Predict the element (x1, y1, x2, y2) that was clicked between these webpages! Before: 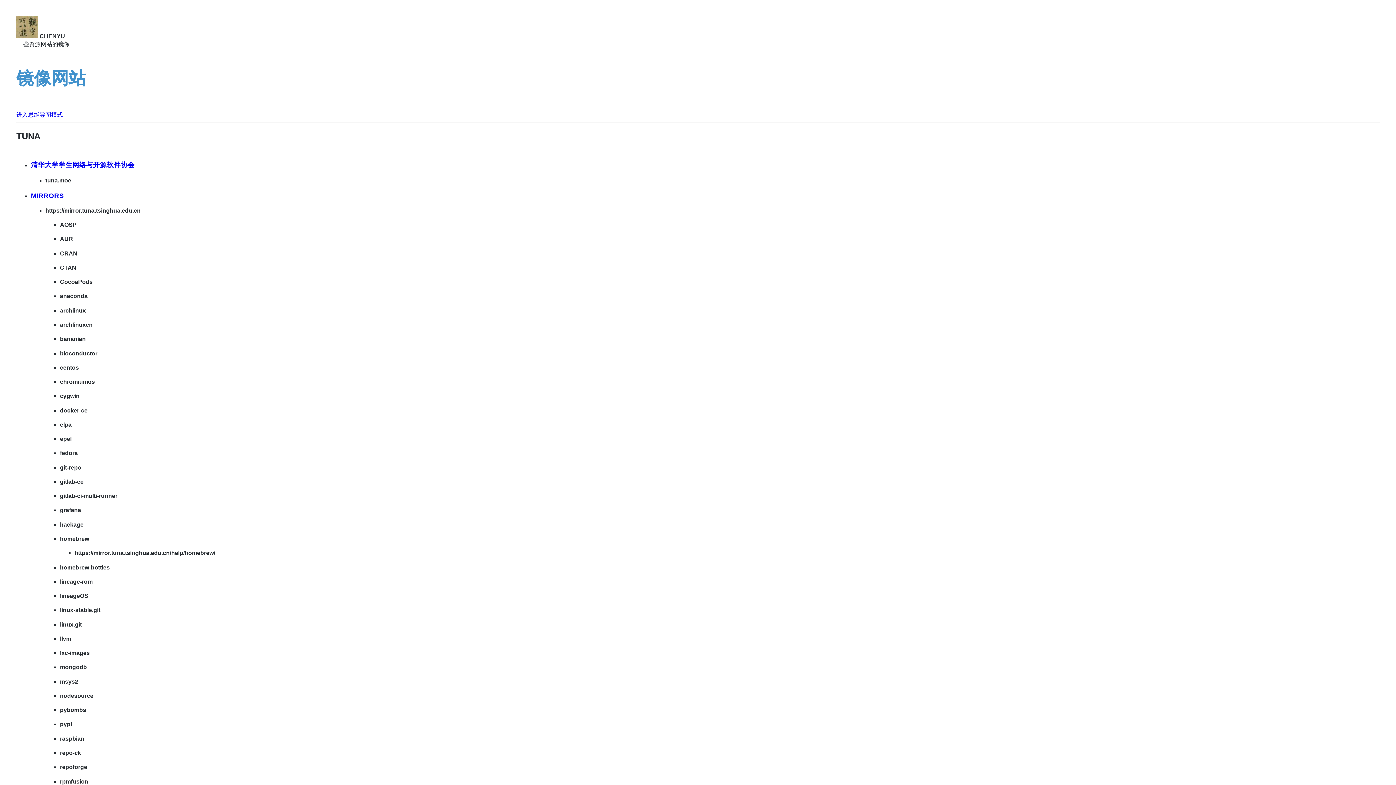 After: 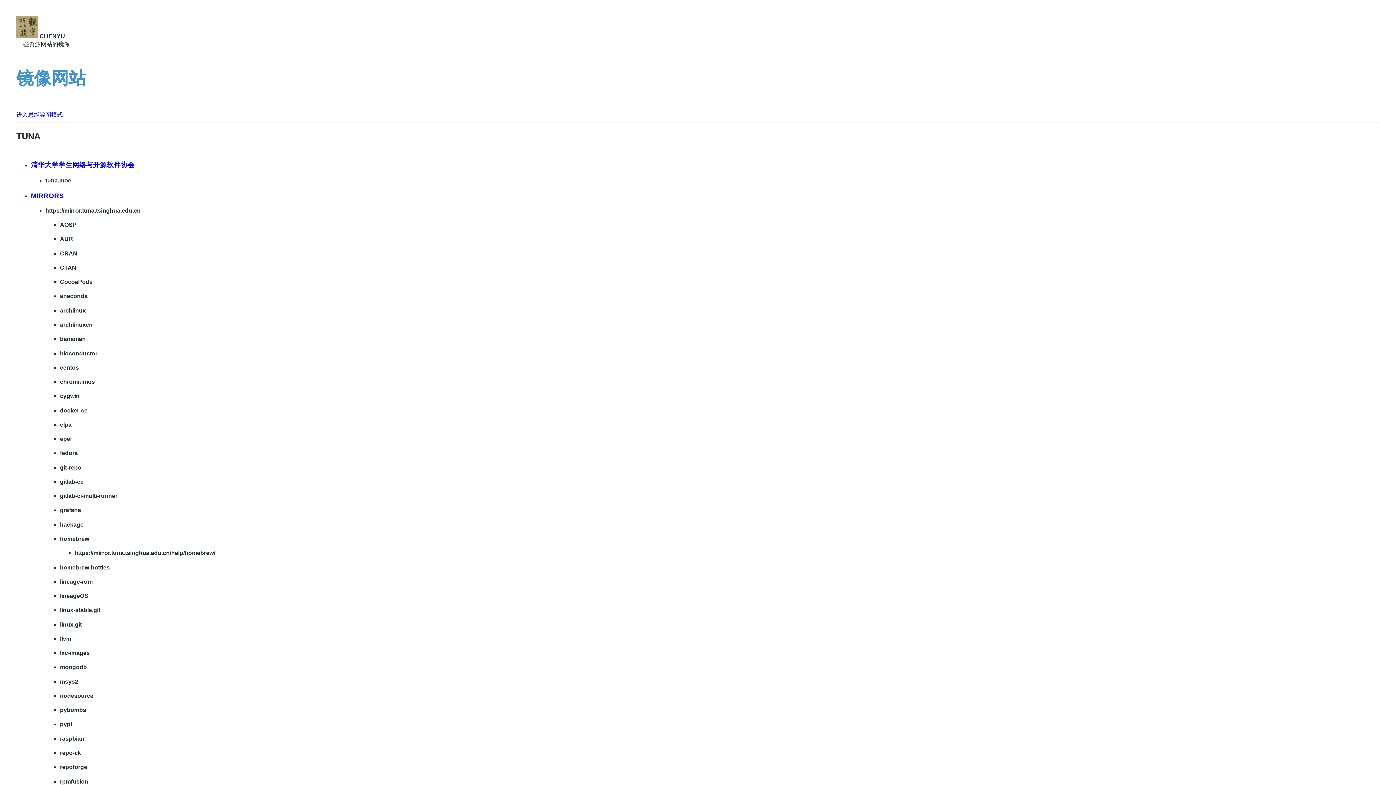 Action: label: MIRRORS bbox: (30, 191, 1380, 199)